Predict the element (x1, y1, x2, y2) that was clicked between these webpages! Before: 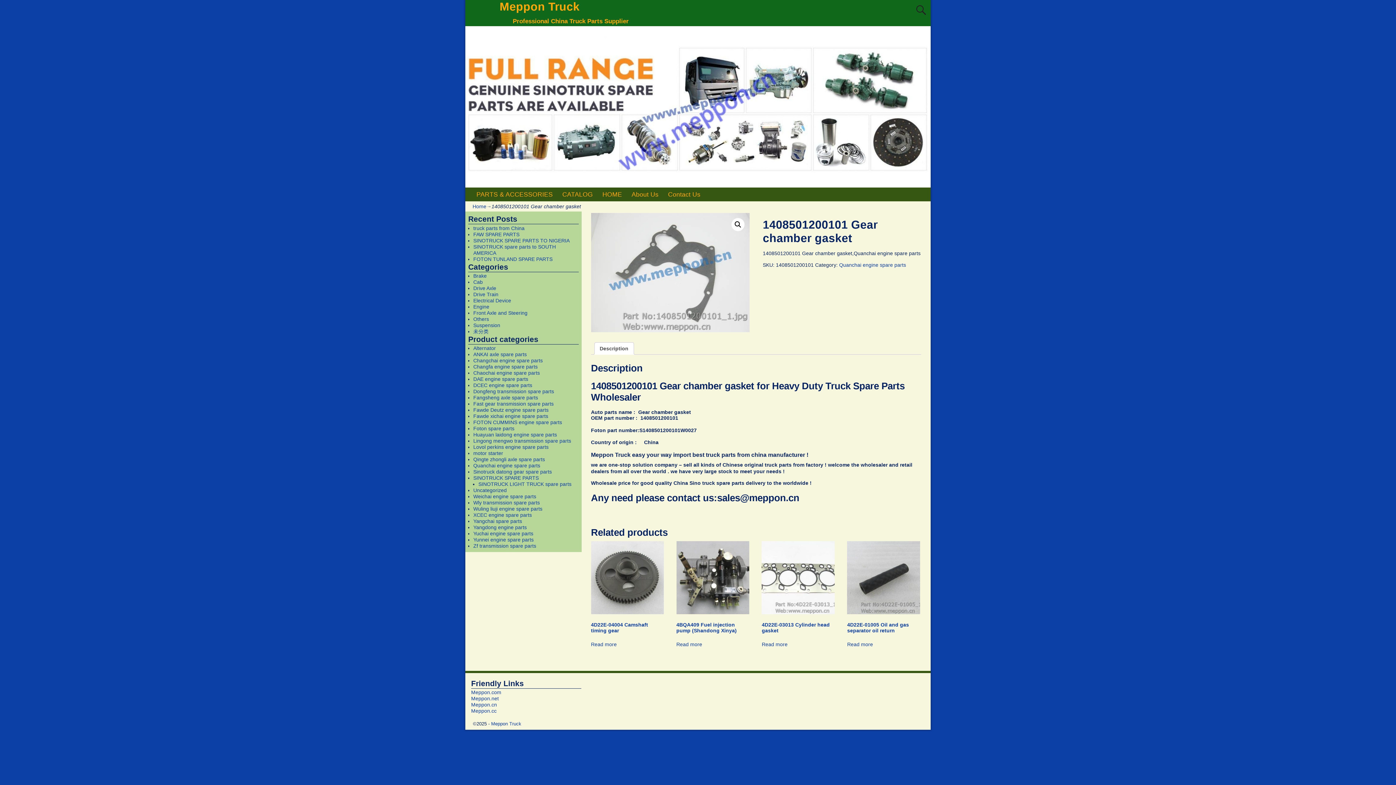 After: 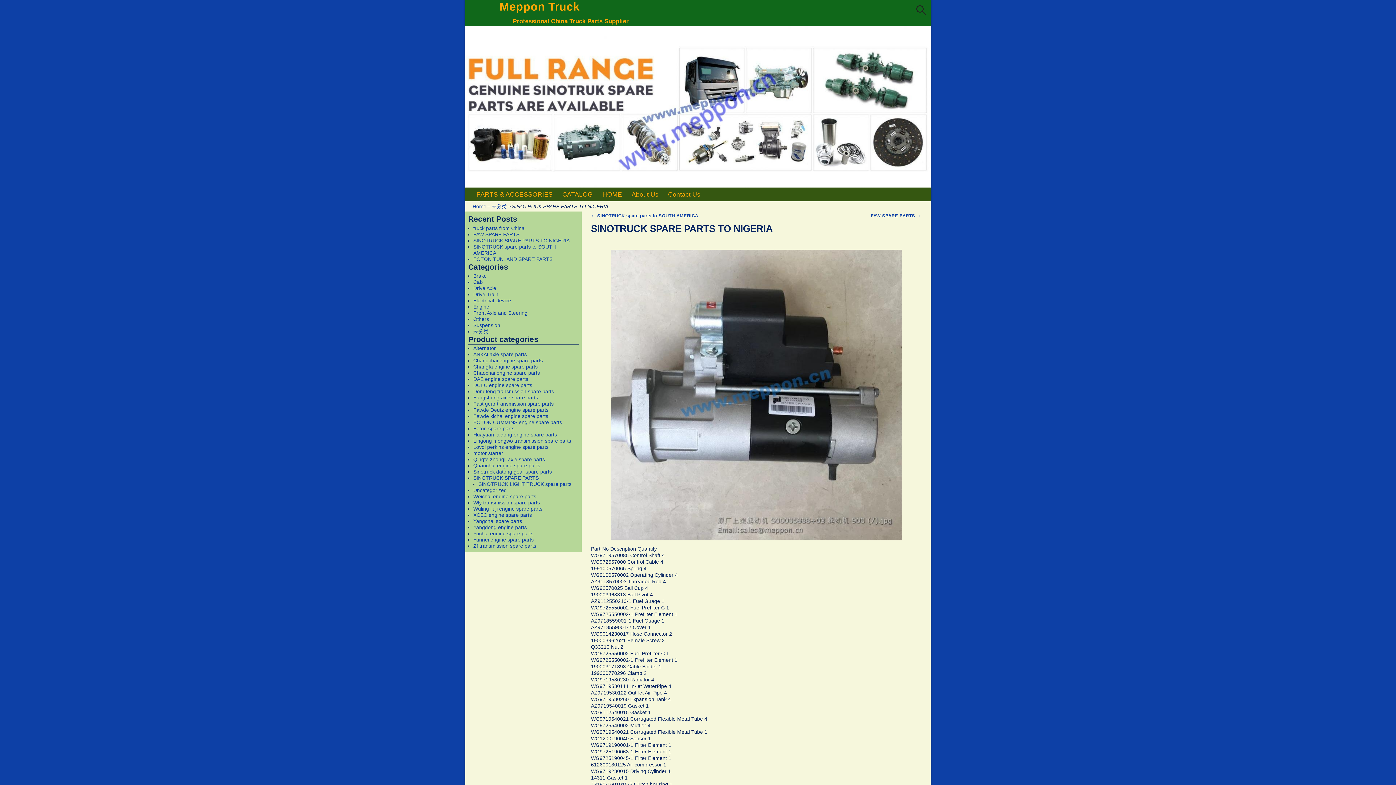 Action: label: SINOTRUCK SPARE PARTS TO NIGERIA bbox: (473, 237, 569, 243)